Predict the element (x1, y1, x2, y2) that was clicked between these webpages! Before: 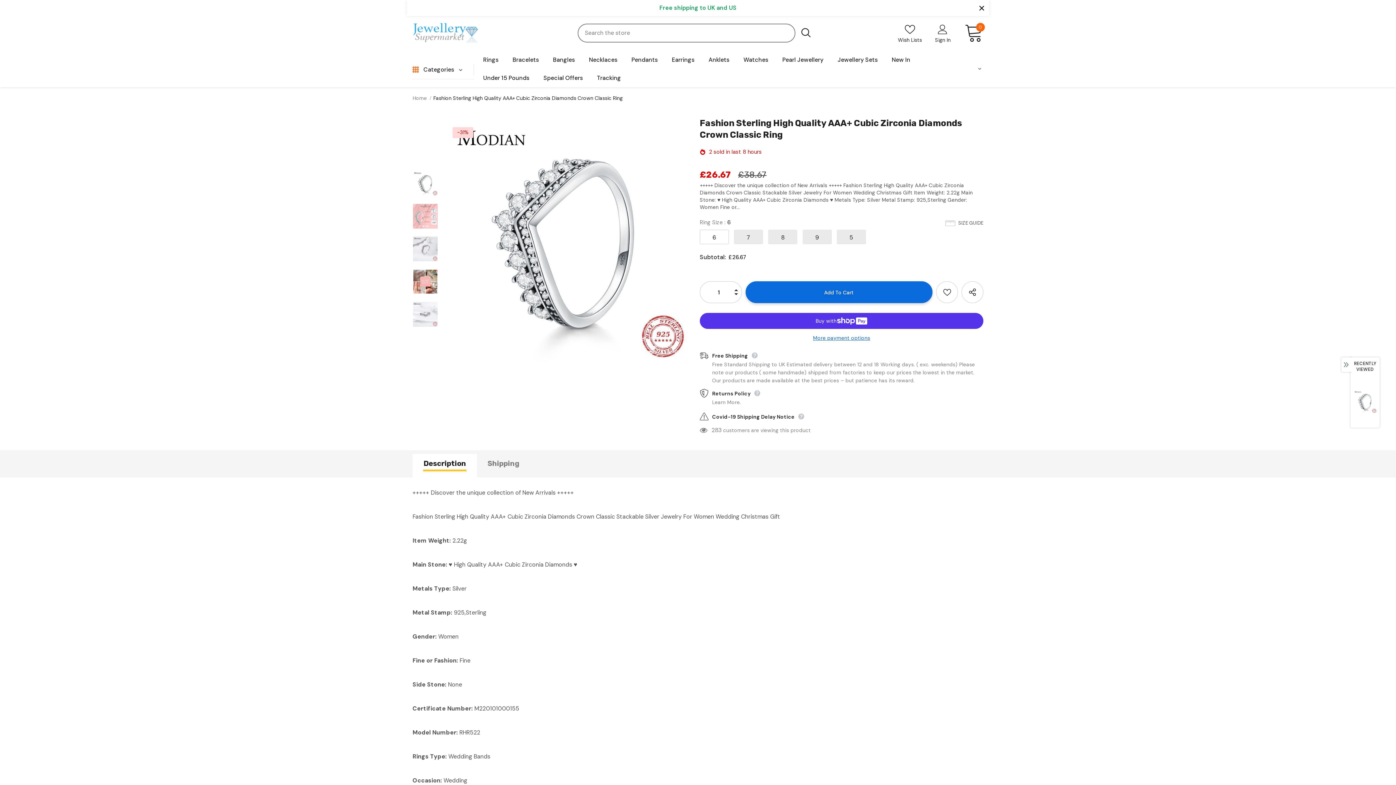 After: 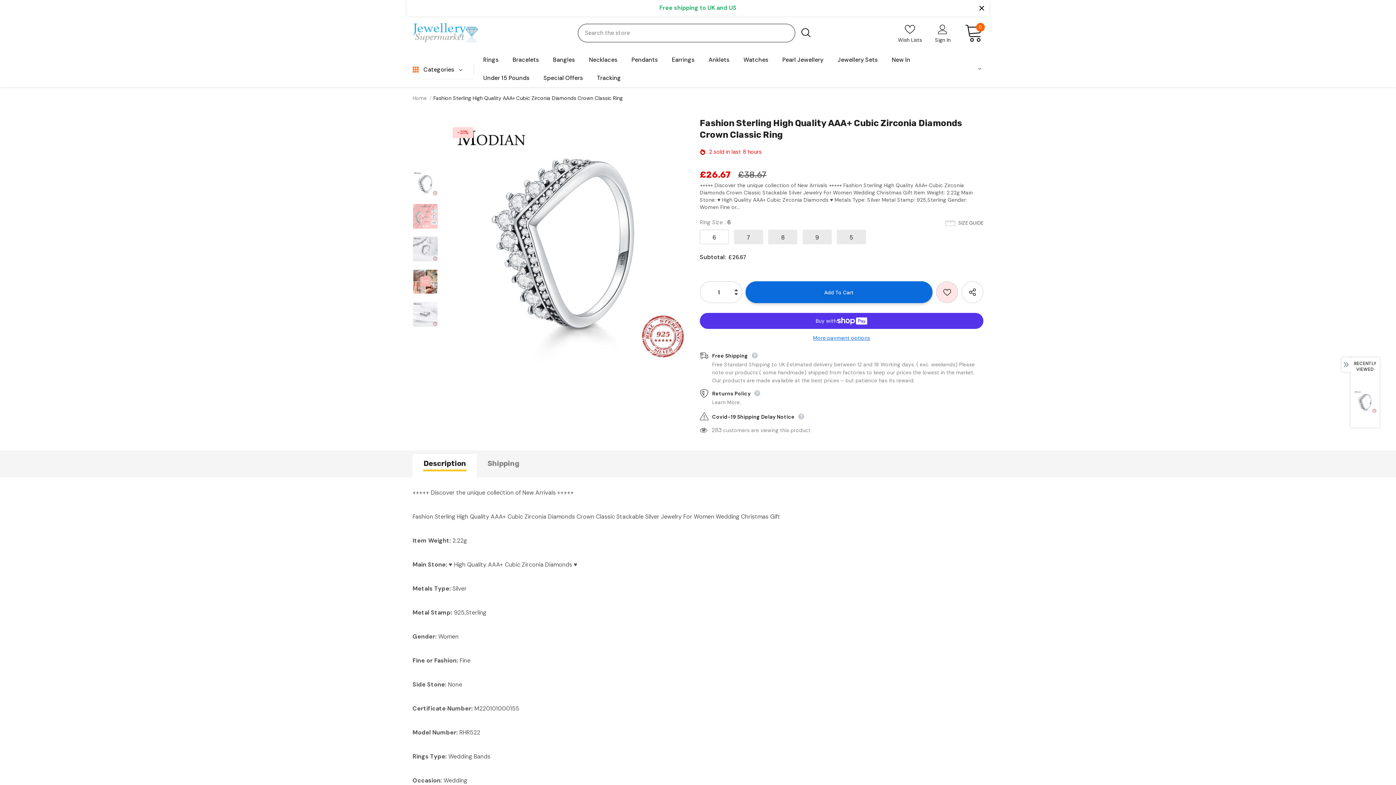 Action: bbox: (936, 281, 958, 303) label: Wish Lists